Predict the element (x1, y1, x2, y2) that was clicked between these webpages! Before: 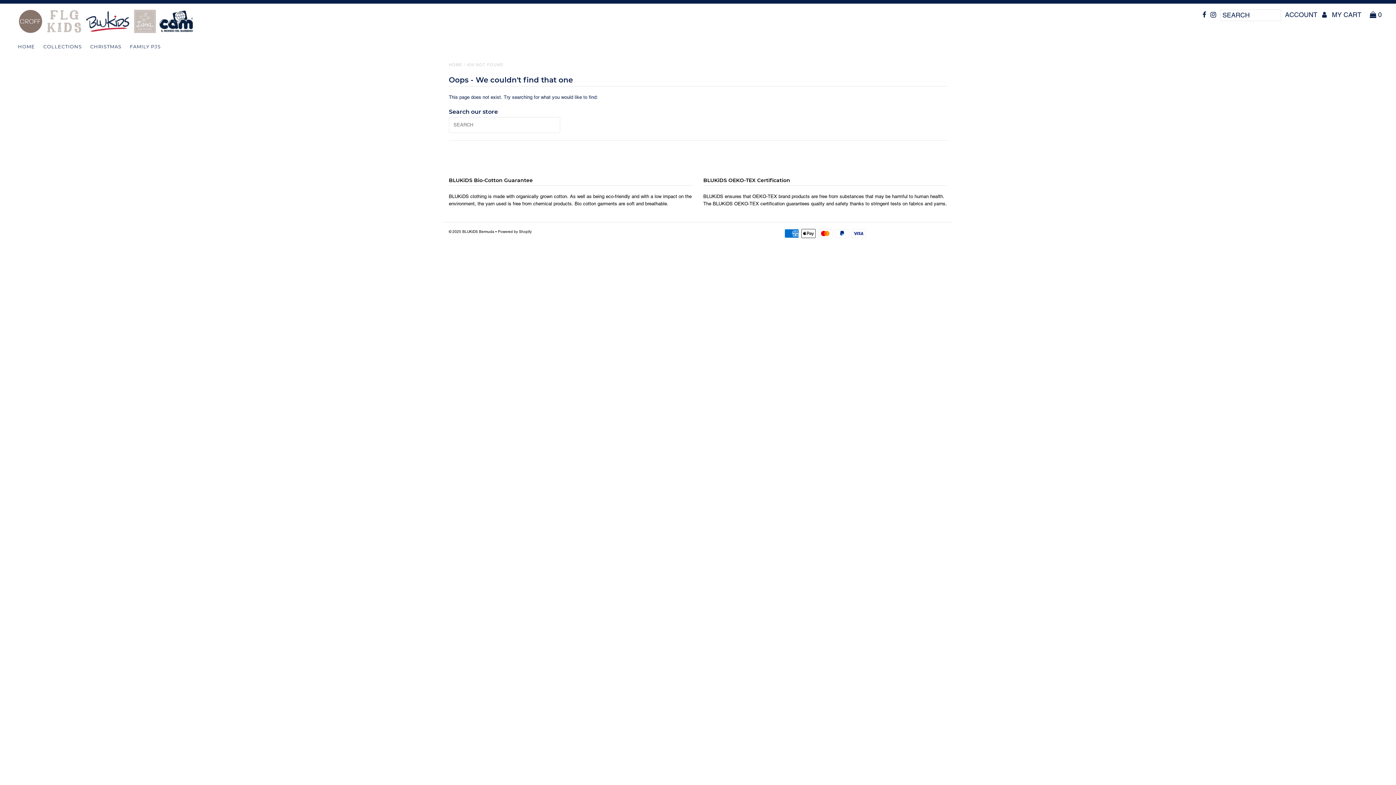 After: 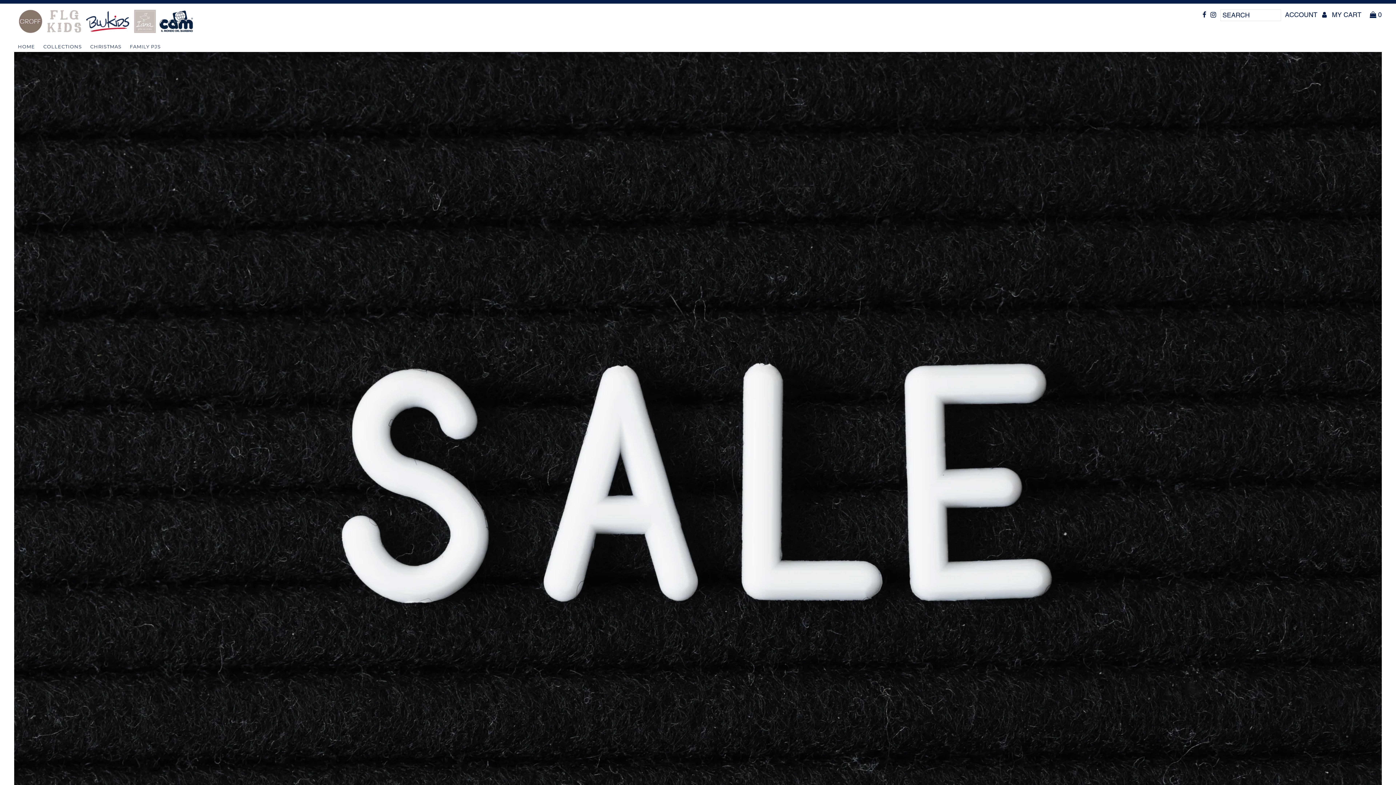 Action: bbox: (14, 7, 196, 37)